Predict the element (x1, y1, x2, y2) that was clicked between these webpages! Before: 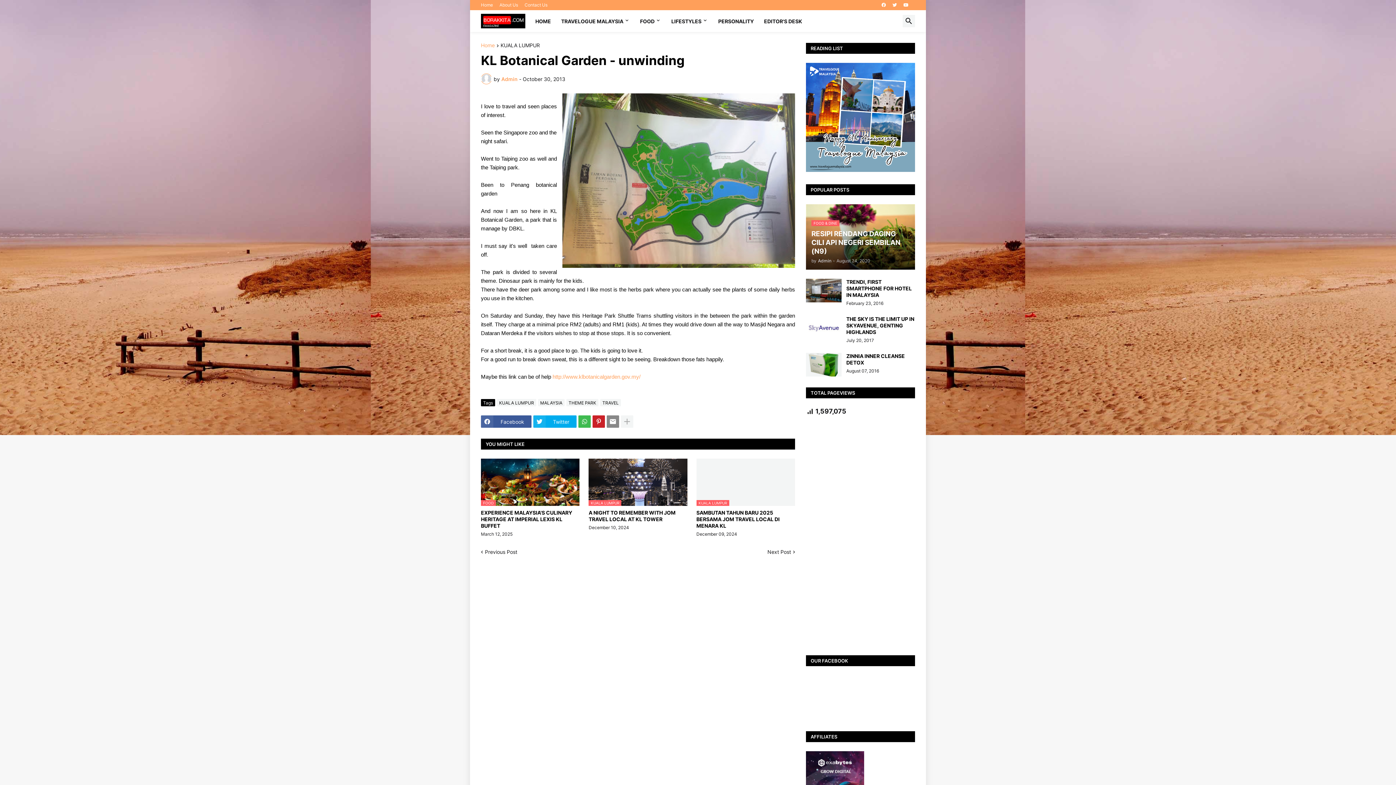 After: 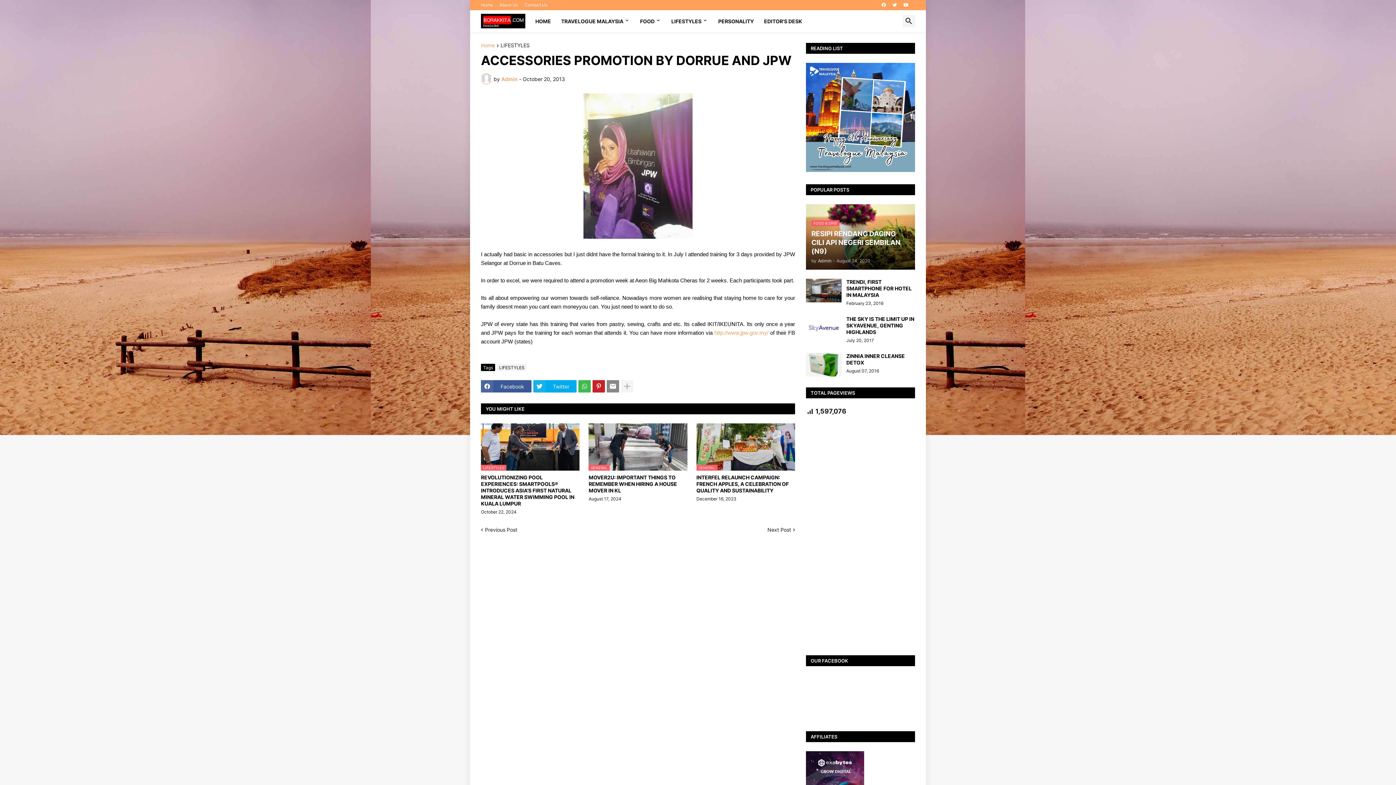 Action: bbox: (767, 548, 797, 555) label: Next Post